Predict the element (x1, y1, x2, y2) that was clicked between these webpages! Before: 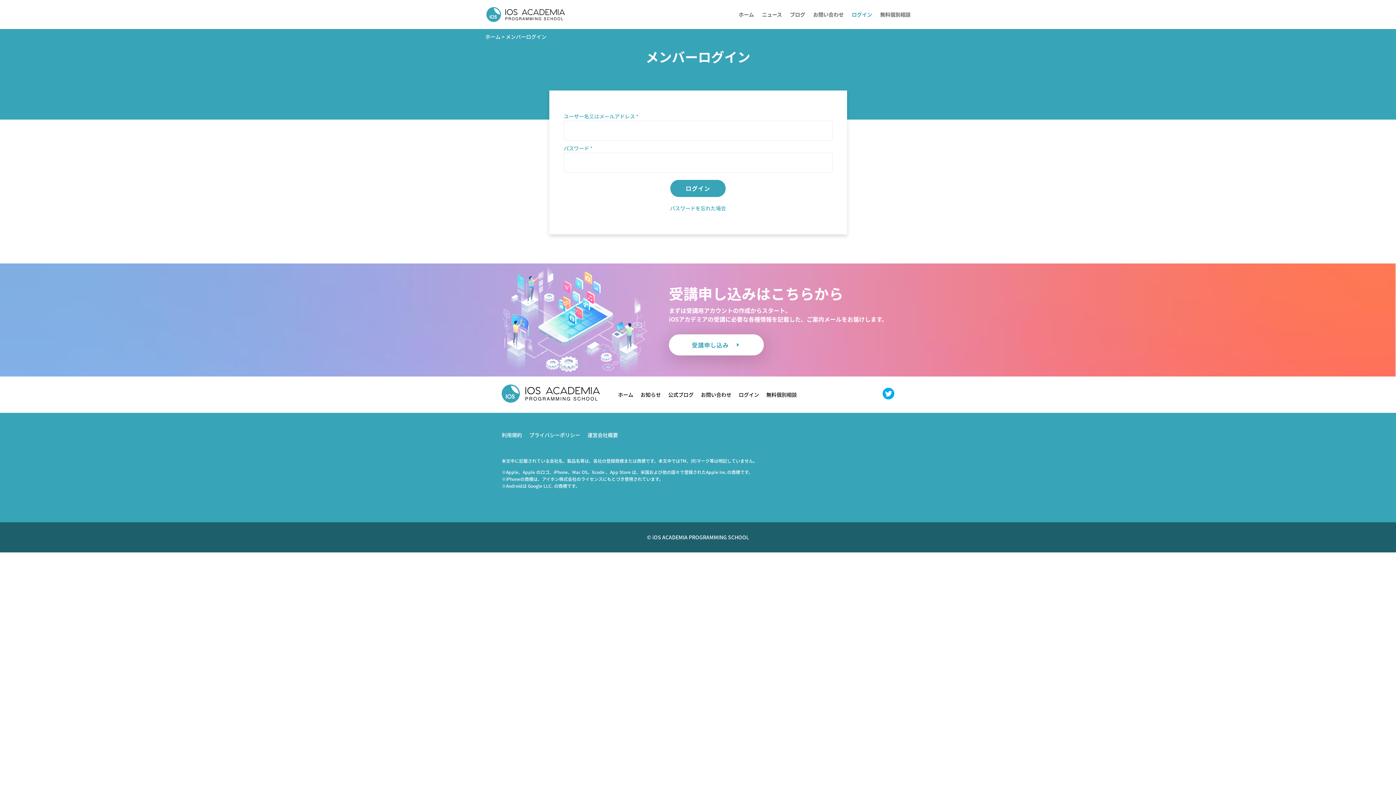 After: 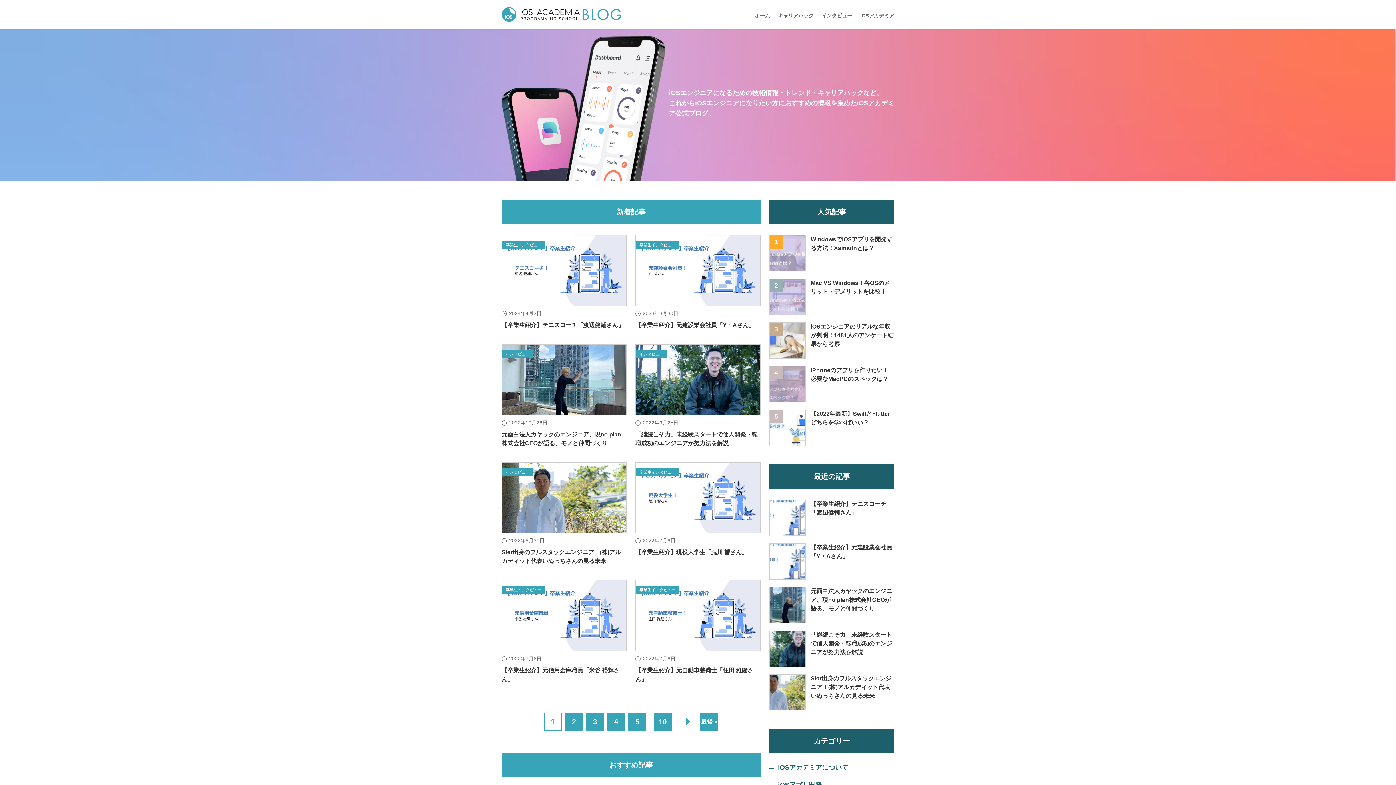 Action: bbox: (790, 12, 805, 29) label: ブログ